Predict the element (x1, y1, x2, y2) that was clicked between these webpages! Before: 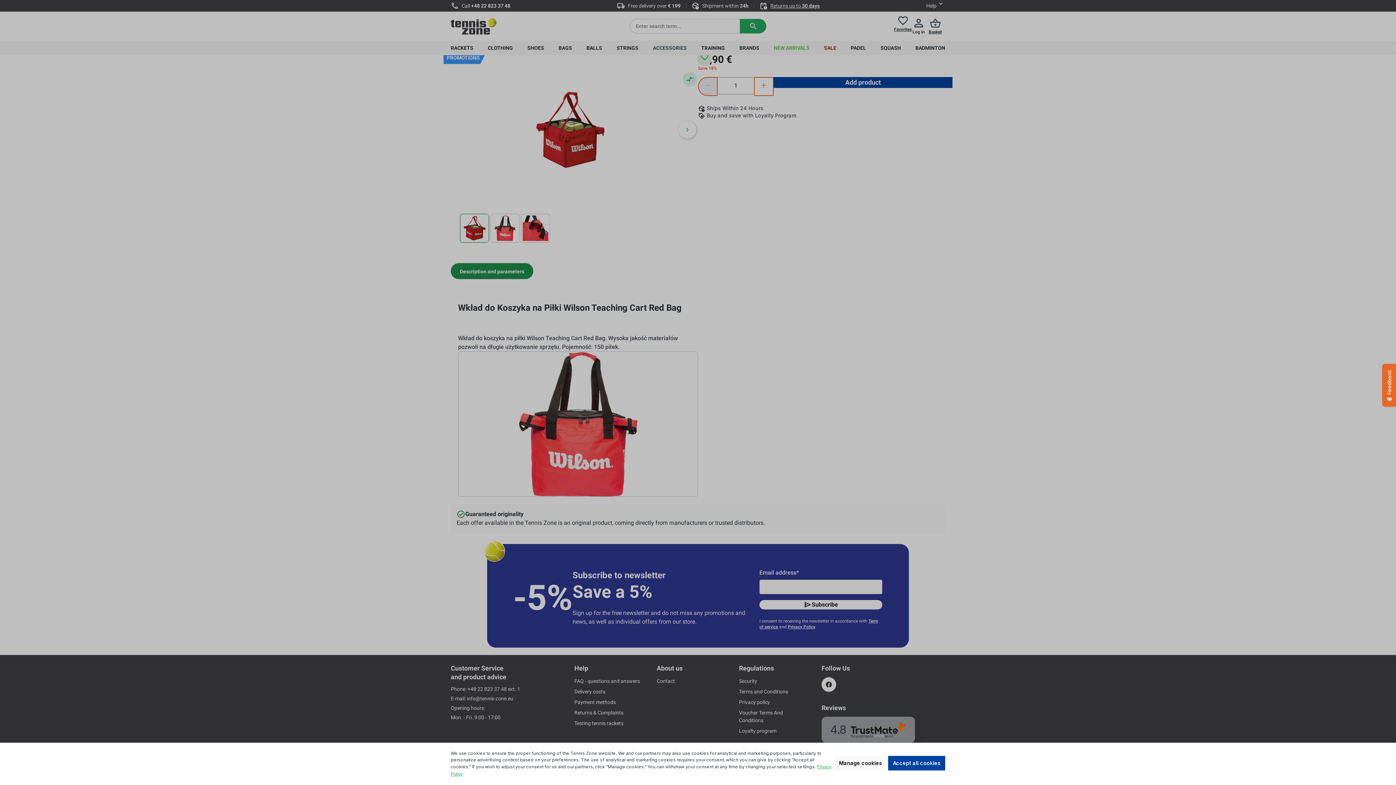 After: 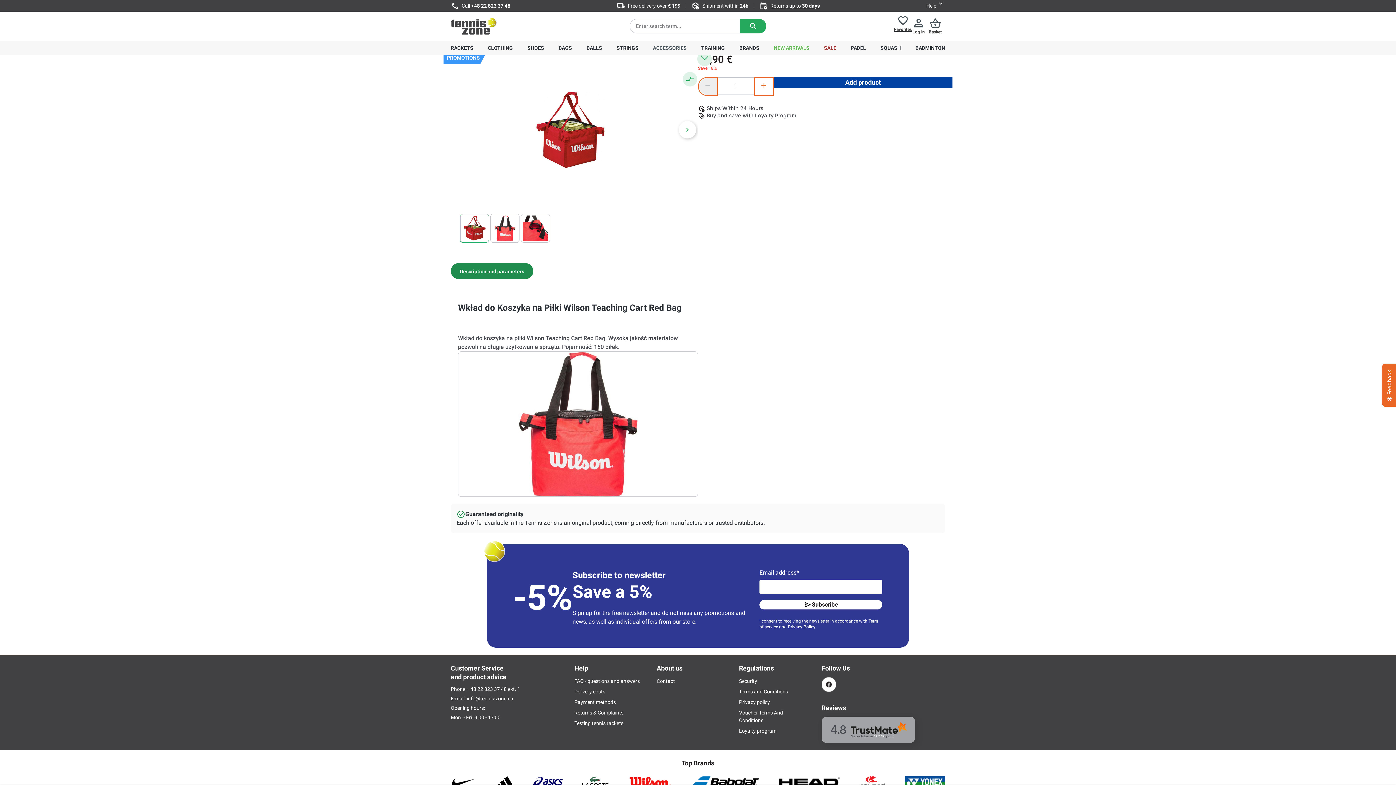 Action: label: Accept all cookies bbox: (888, 756, 945, 770)